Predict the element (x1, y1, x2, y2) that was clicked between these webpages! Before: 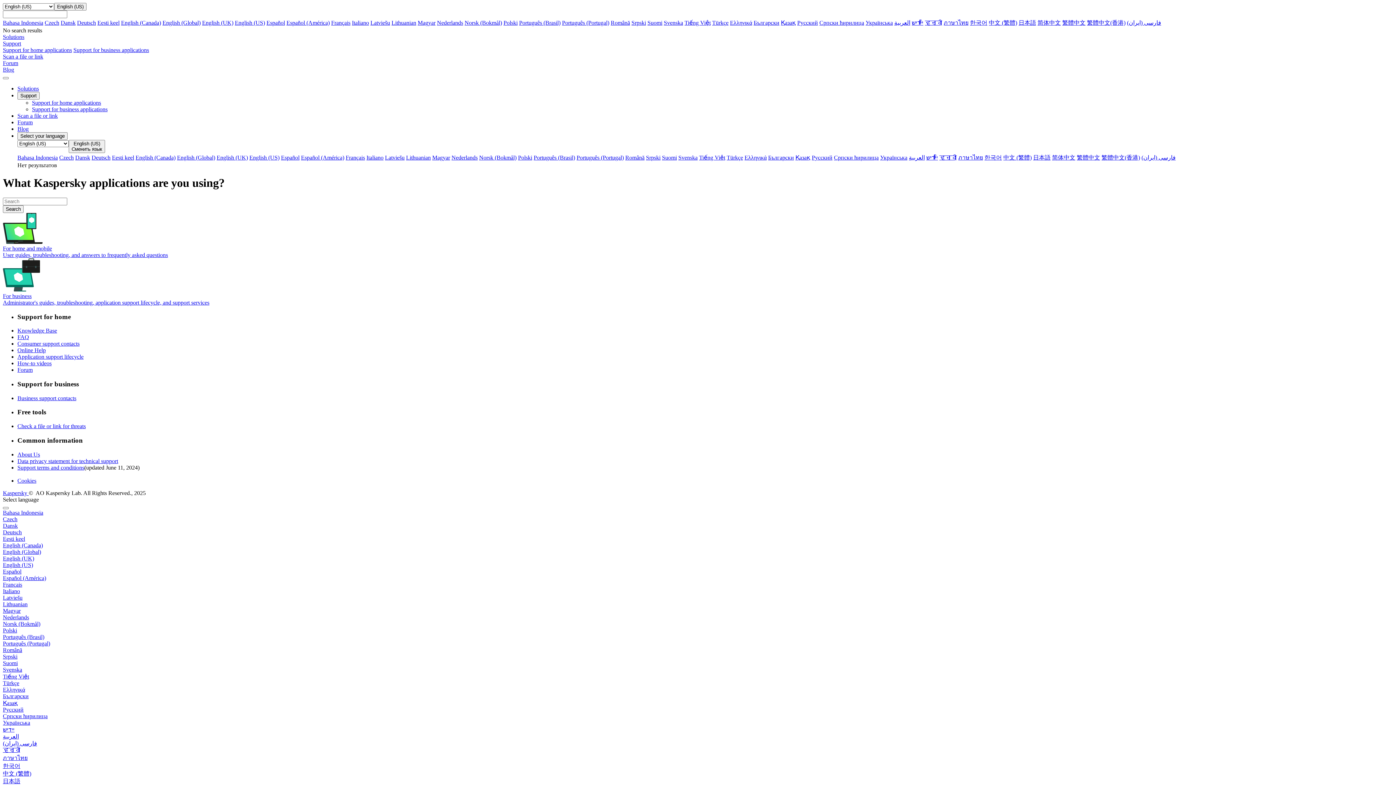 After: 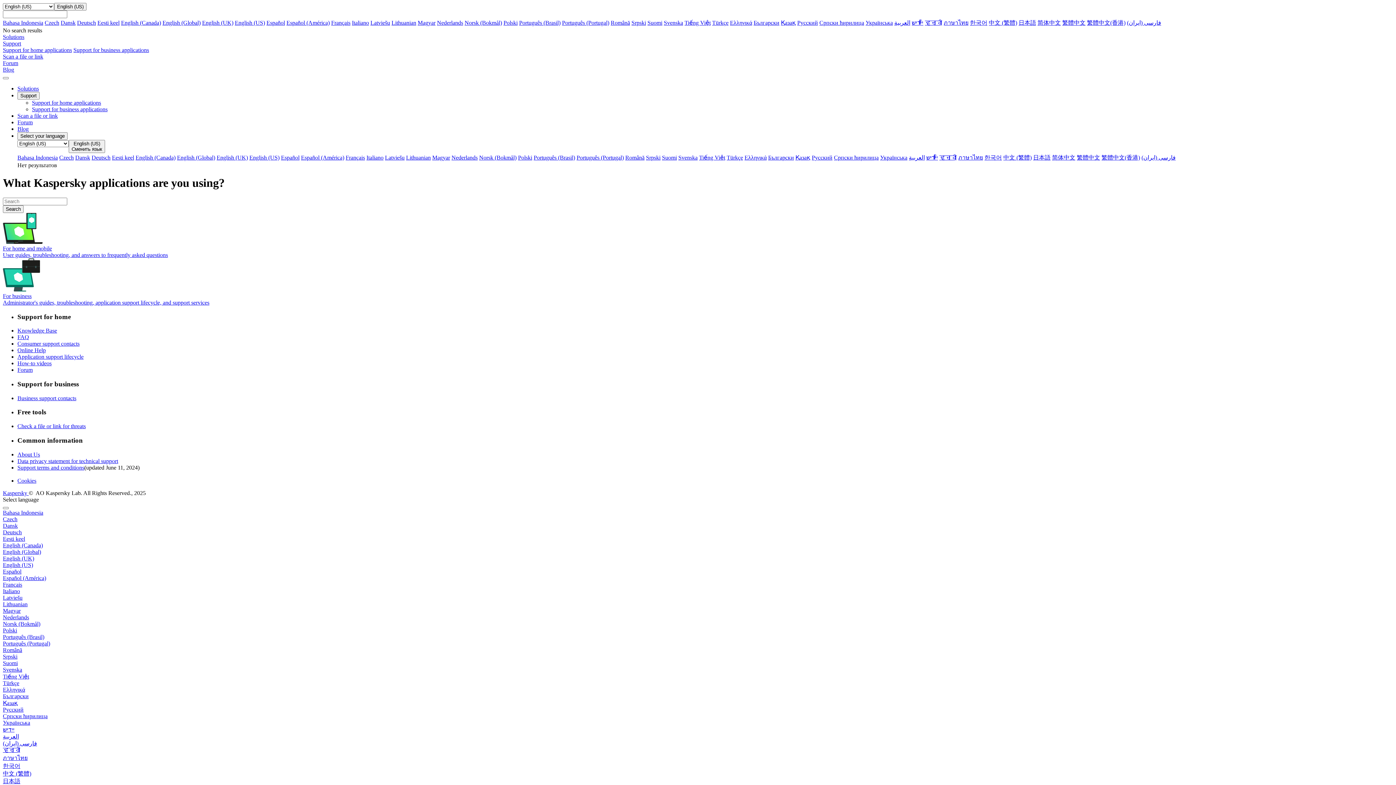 Action: bbox: (2, 733, 18, 739) label: ‫العربية‬‎